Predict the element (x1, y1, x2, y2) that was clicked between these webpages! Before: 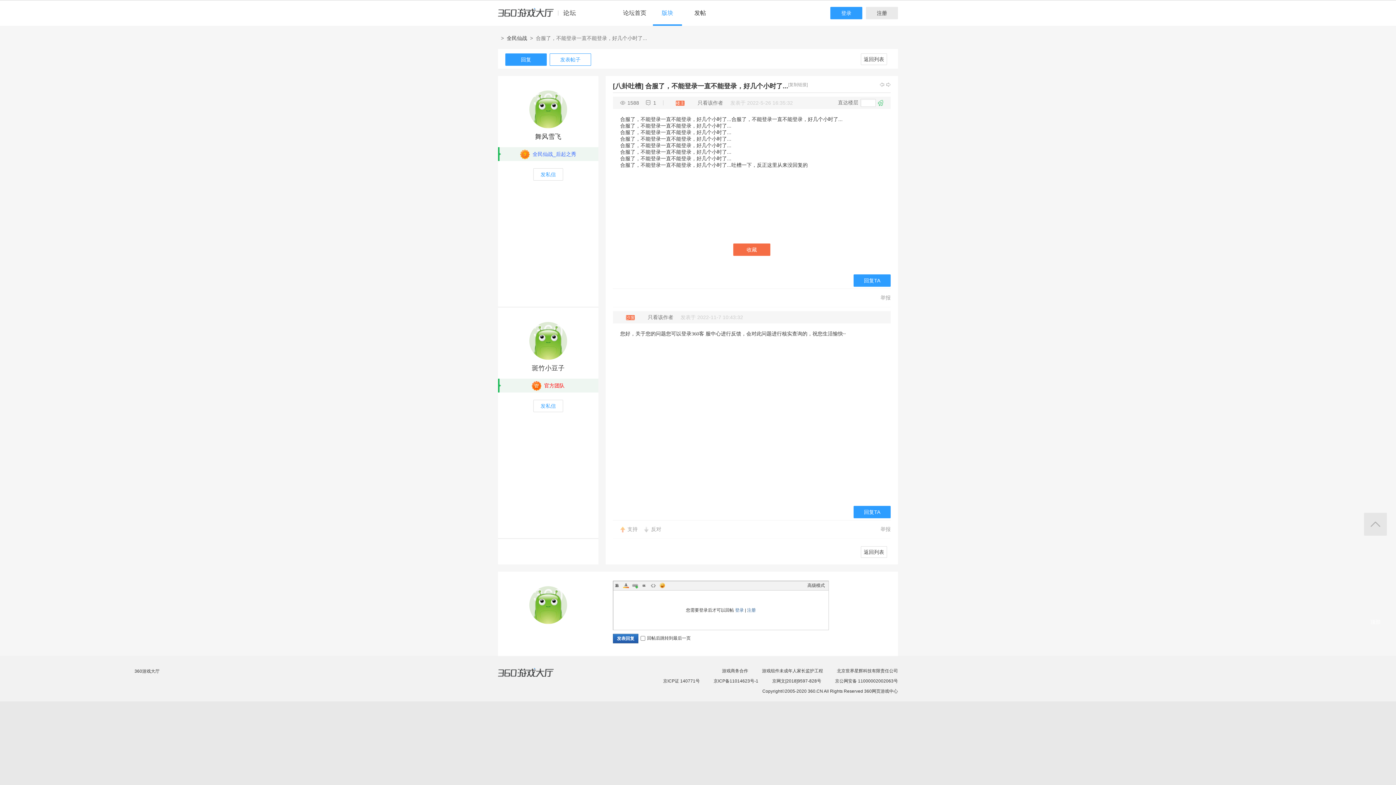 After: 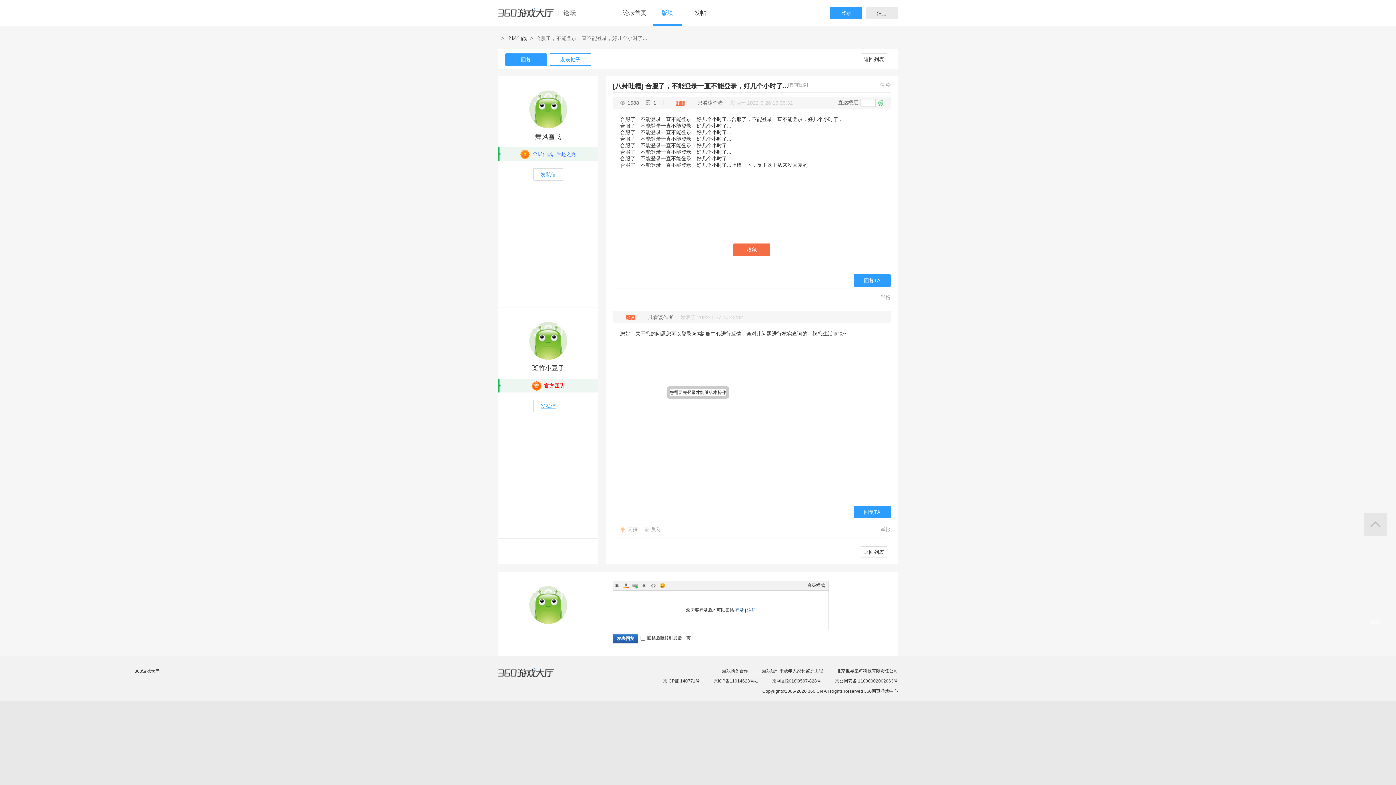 Action: label: 发私信 bbox: (533, 400, 563, 412)